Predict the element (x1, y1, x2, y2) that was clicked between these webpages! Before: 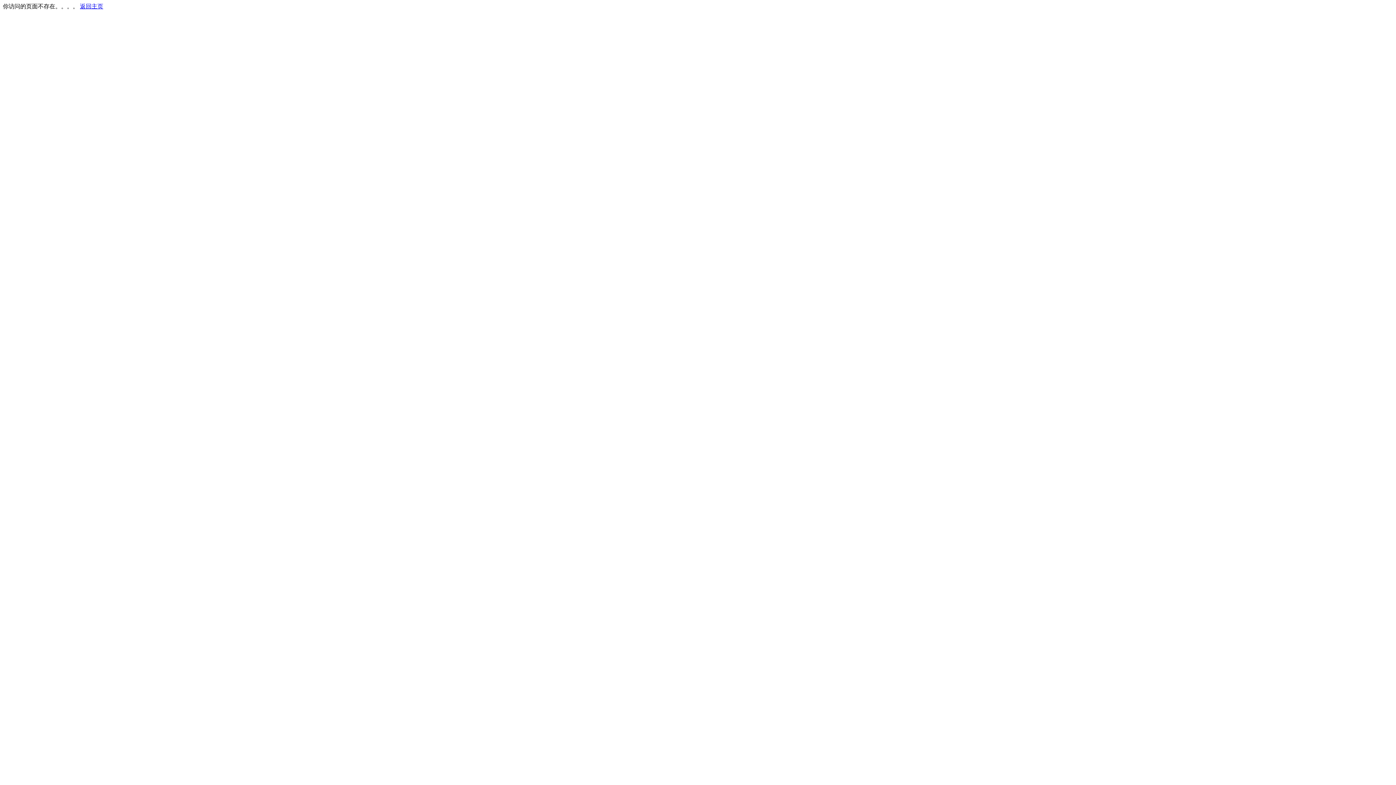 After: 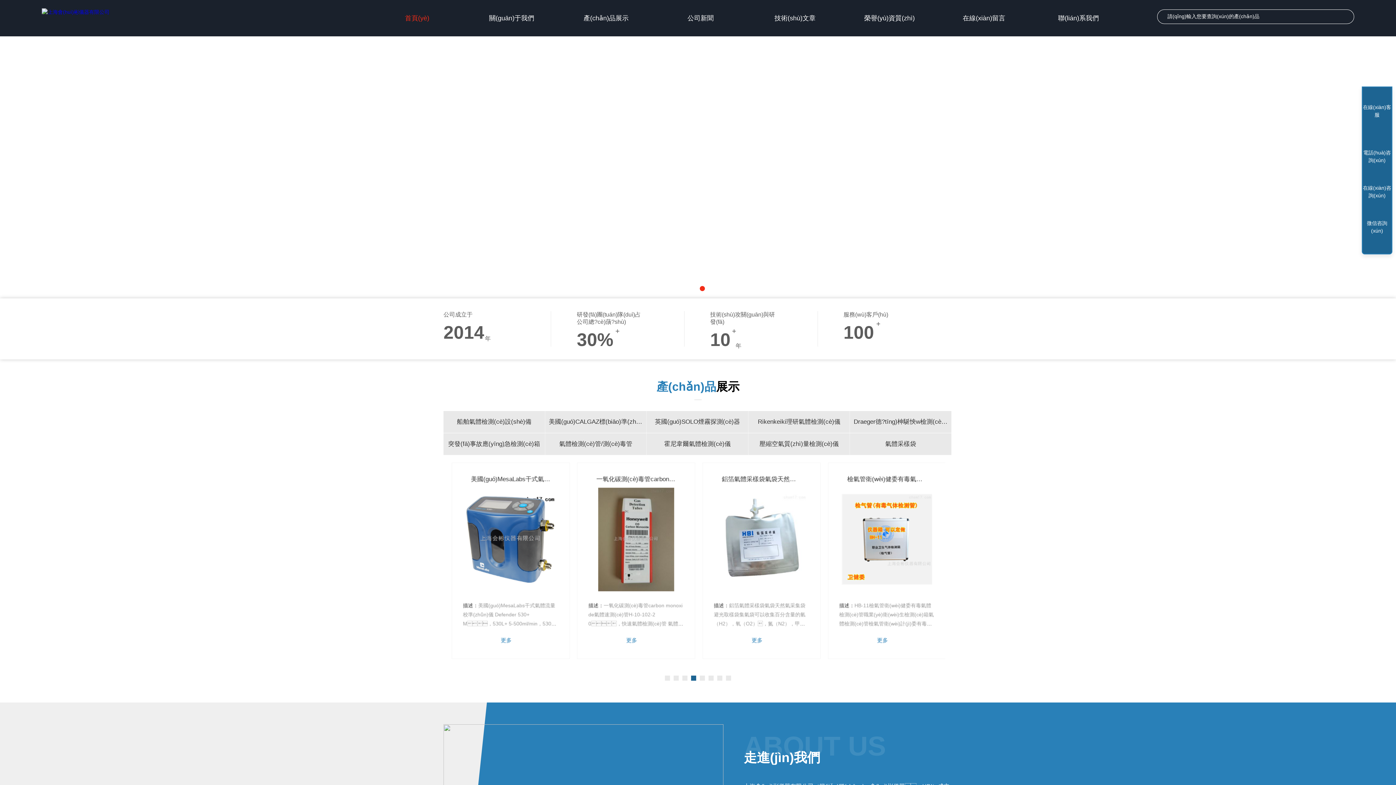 Action: bbox: (80, 3, 103, 9) label: 返回主页